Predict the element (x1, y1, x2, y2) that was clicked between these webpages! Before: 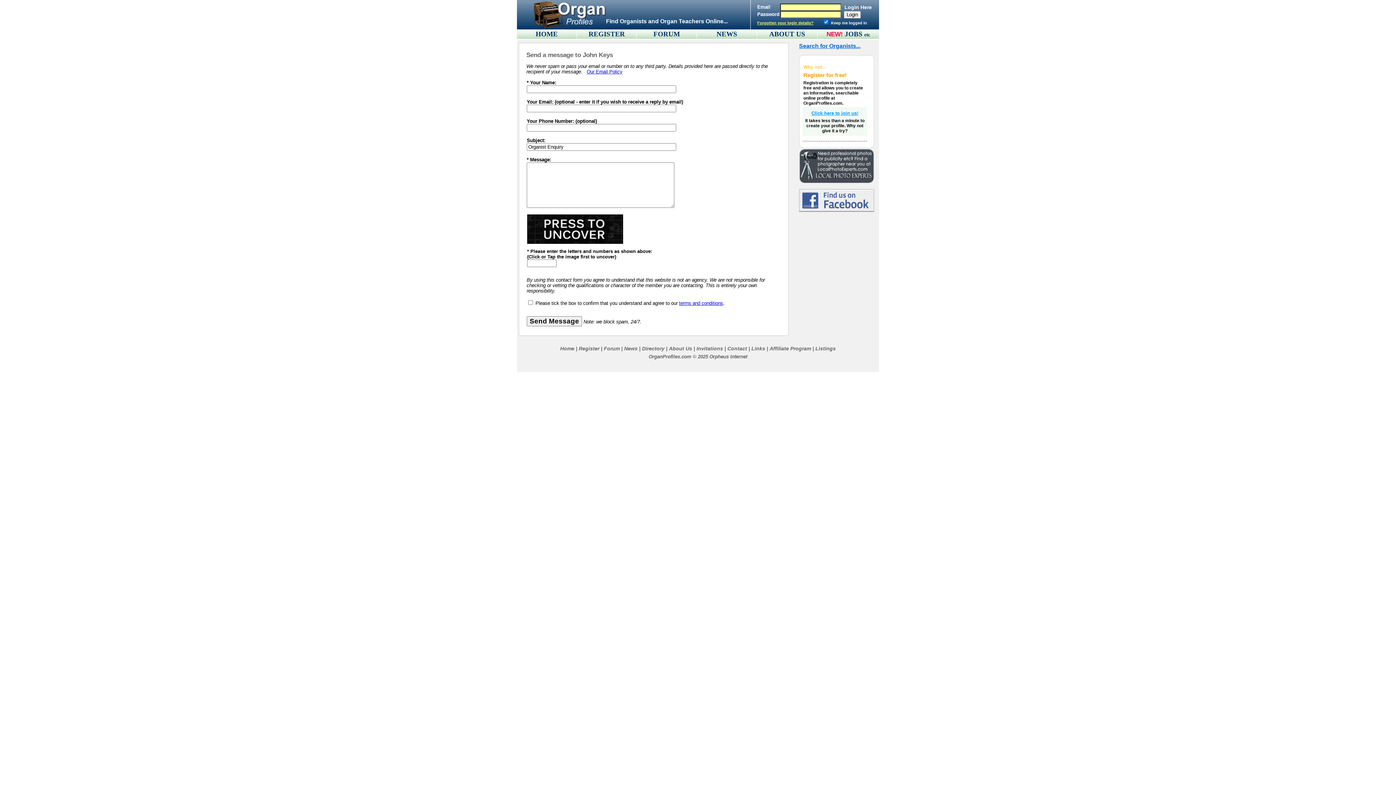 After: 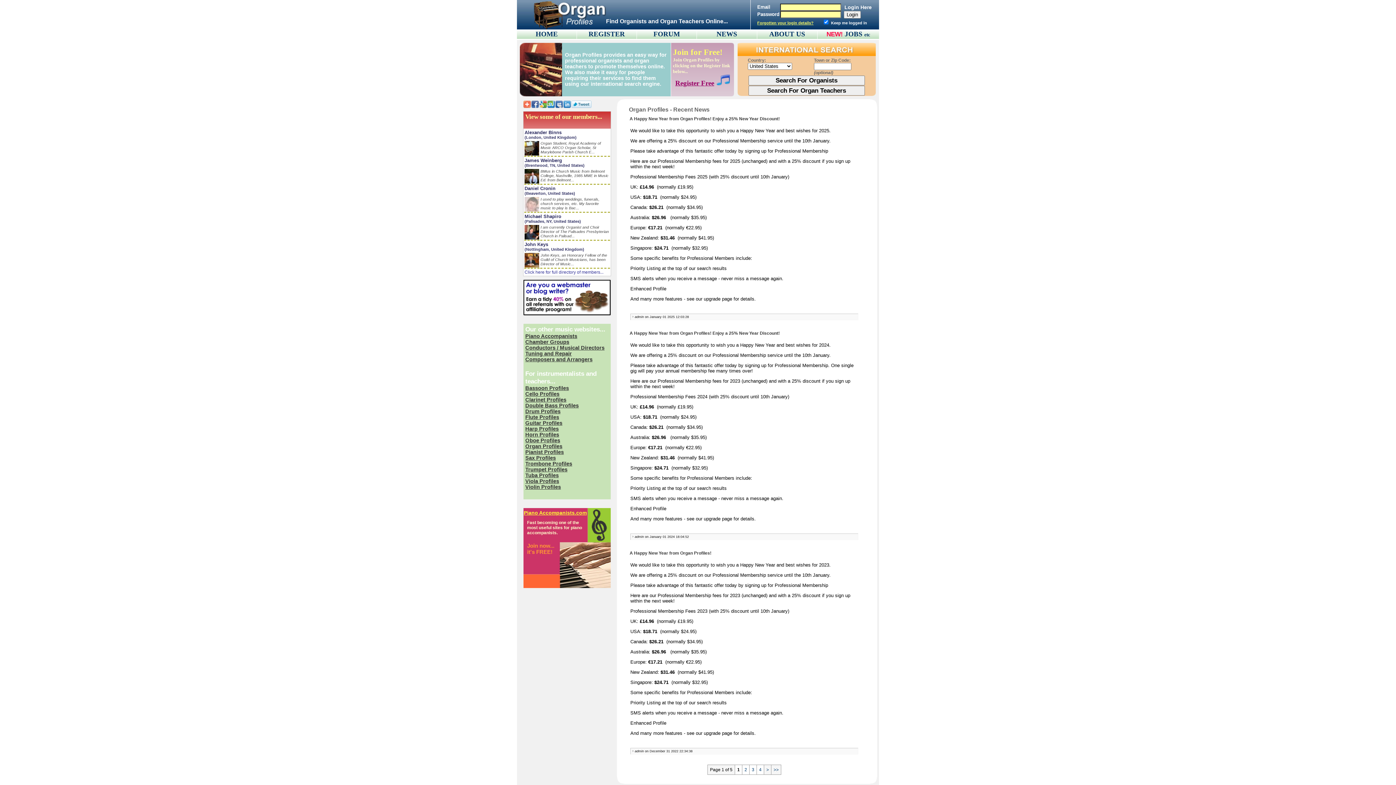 Action: label: Home bbox: (560, 345, 574, 351)